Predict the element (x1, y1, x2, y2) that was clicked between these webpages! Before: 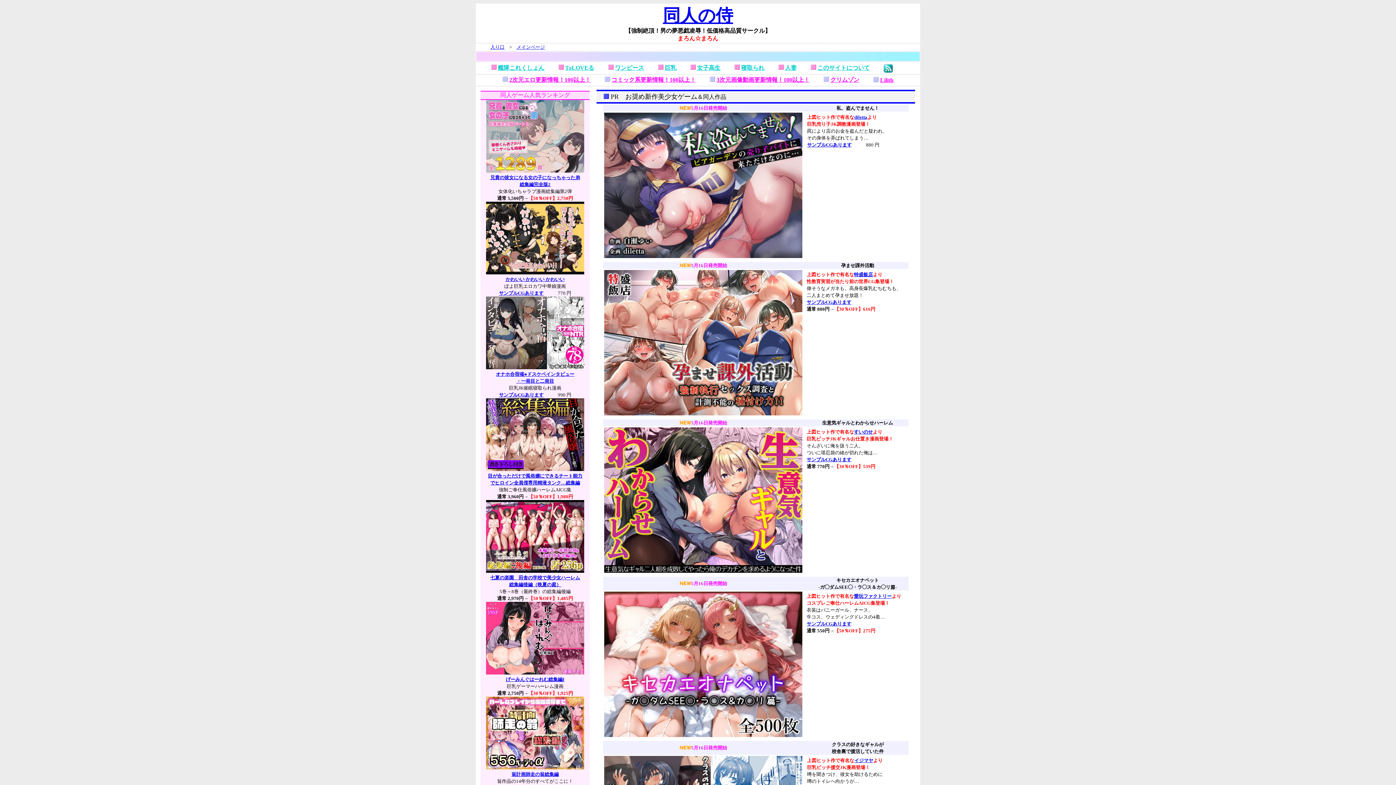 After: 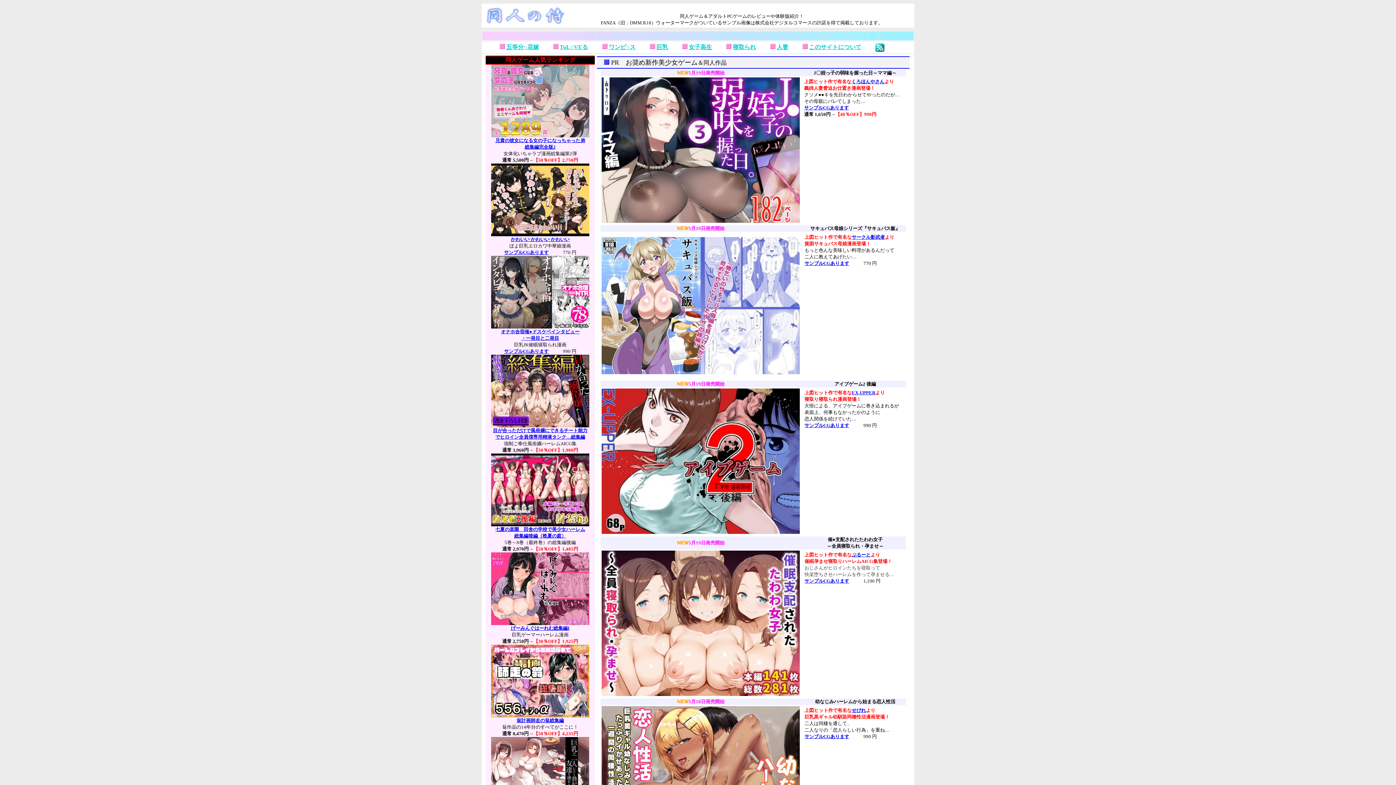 Action: label: 同人の侍 bbox: (663, 5, 733, 25)